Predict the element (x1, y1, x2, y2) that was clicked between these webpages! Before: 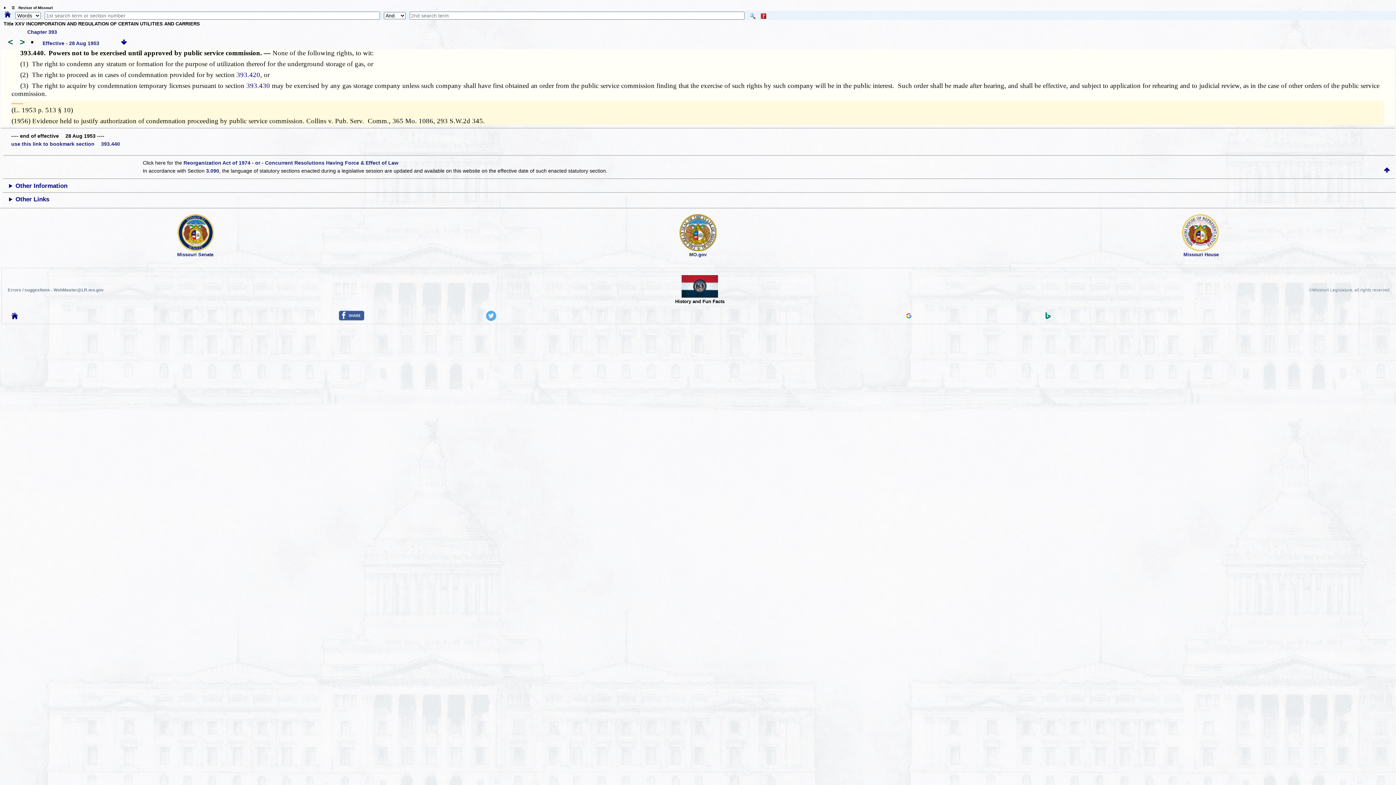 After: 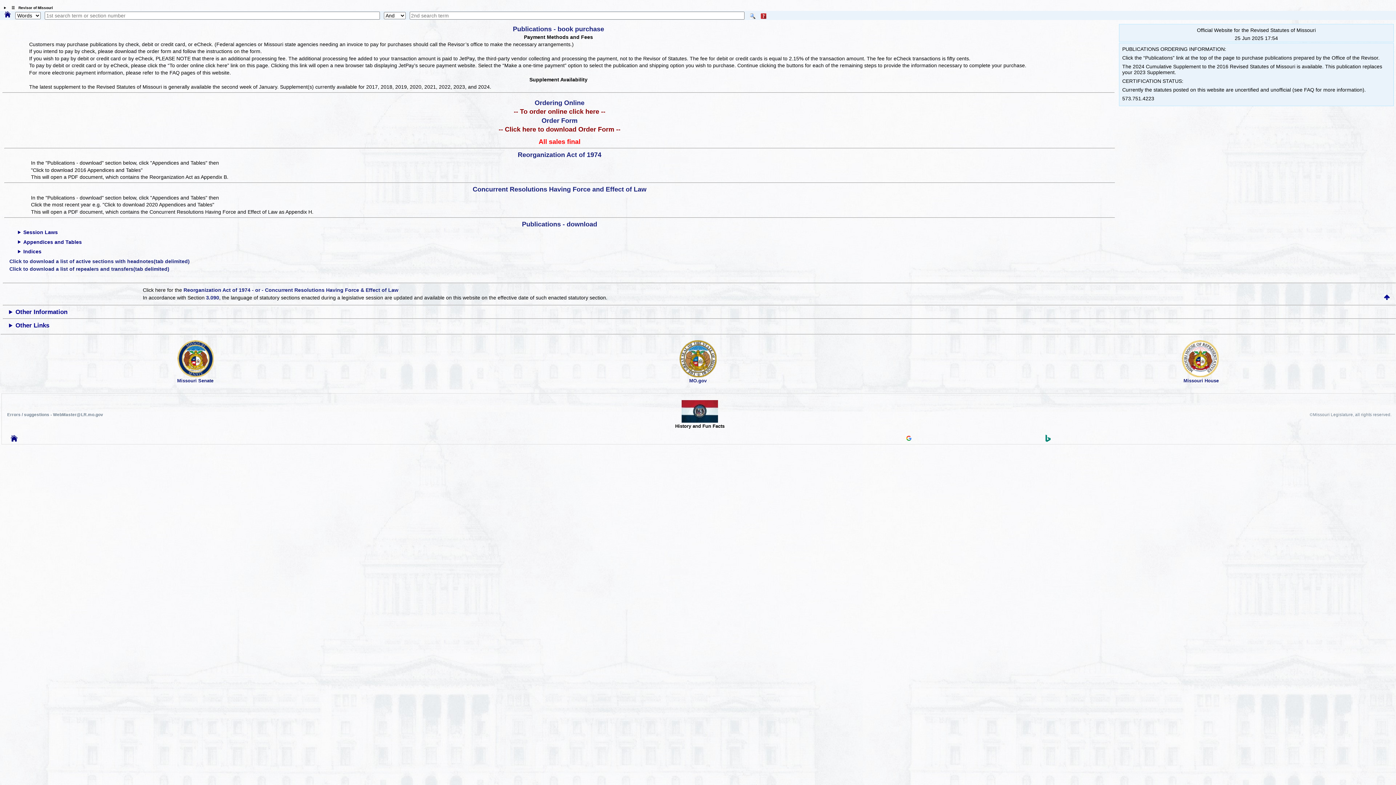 Action: bbox: (183, 160, 398, 165) label: Reorganization Act of 1974 - or - Concurrent Resolutions Having Force & Effect of Law